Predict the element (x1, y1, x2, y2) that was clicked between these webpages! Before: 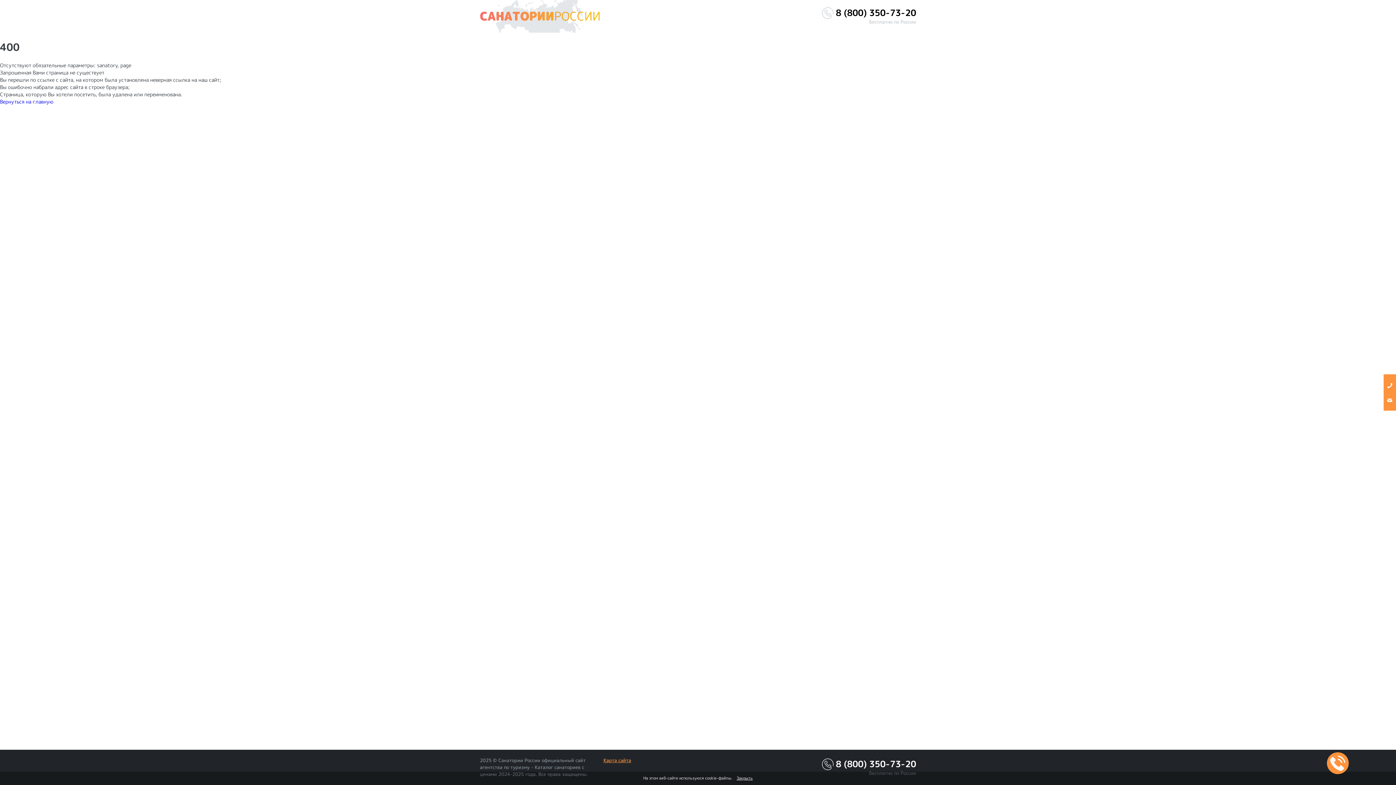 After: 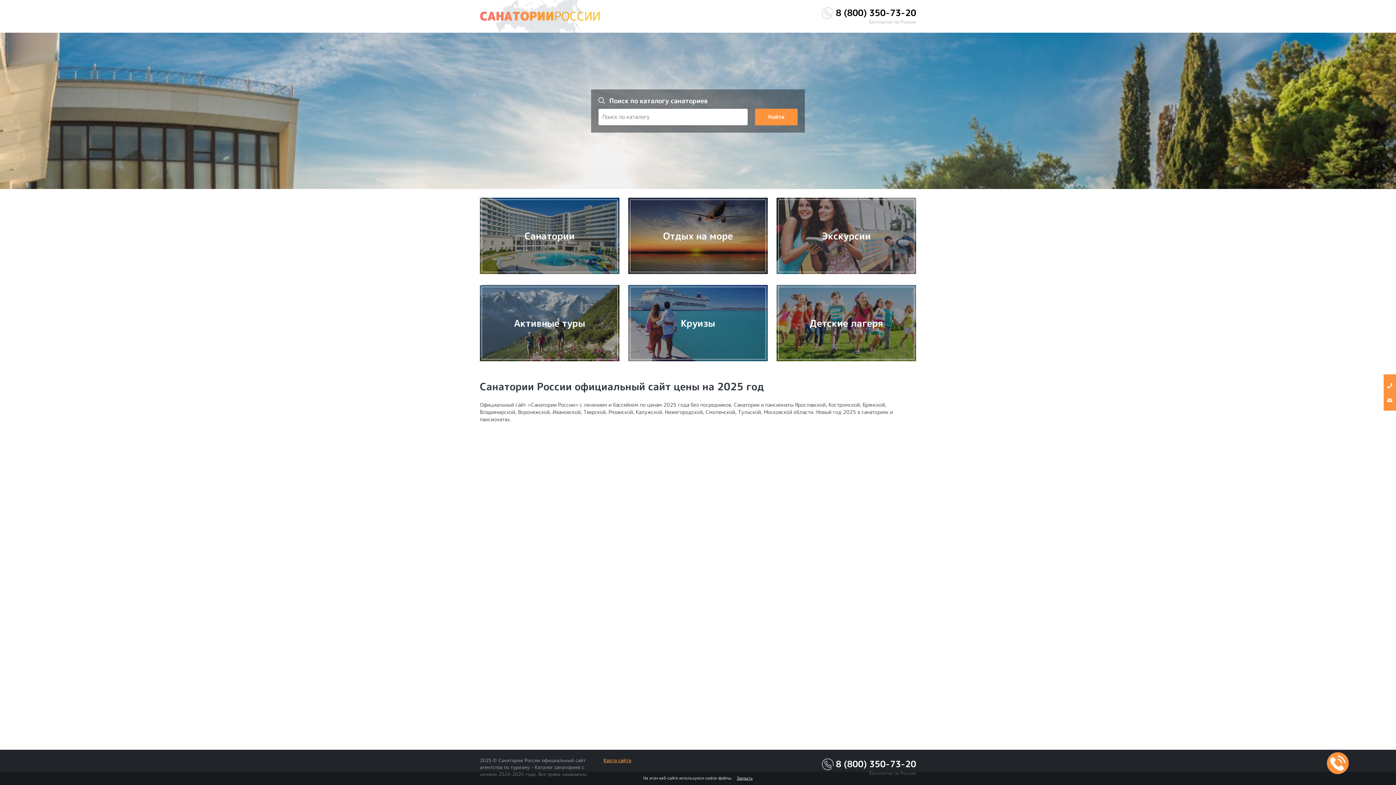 Action: bbox: (0, 98, 53, 104) label: Вернуться на главную